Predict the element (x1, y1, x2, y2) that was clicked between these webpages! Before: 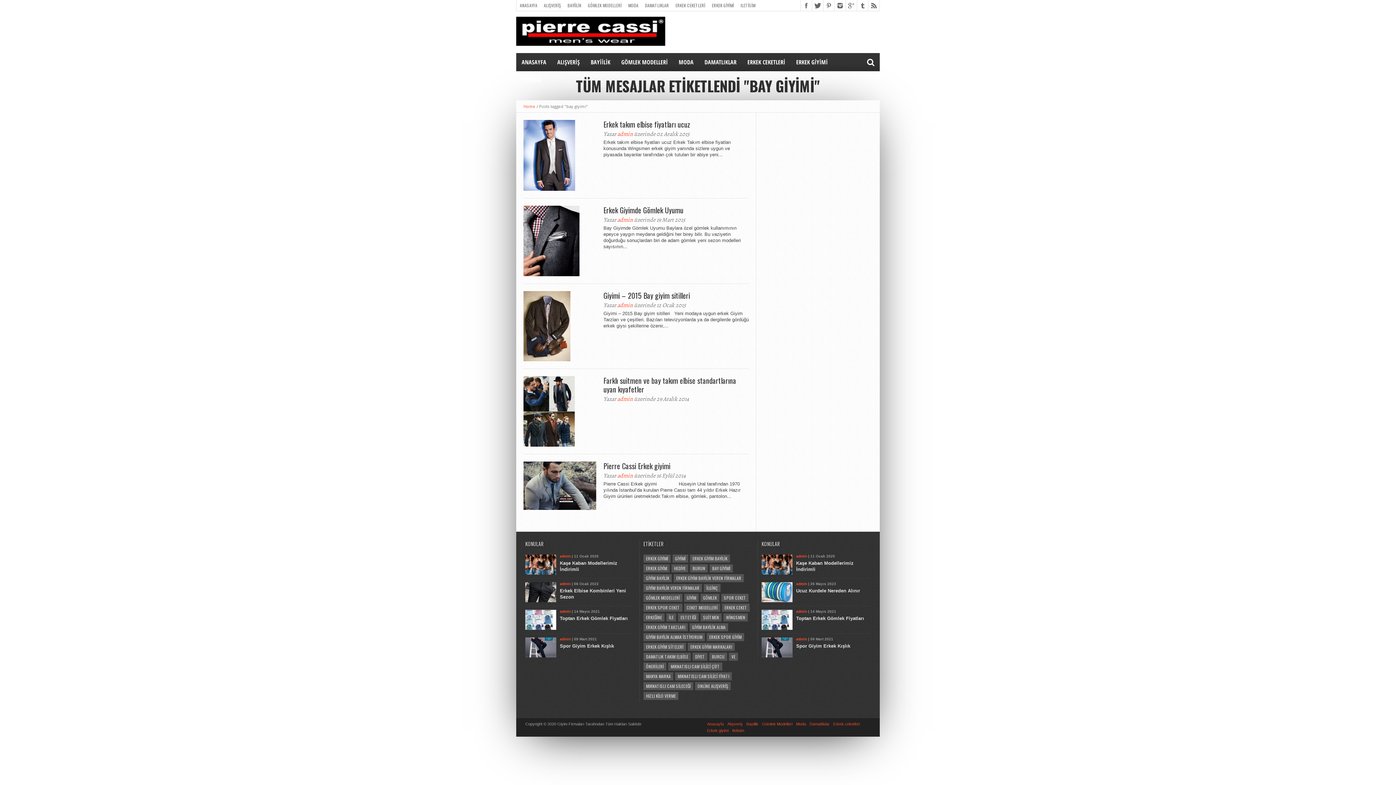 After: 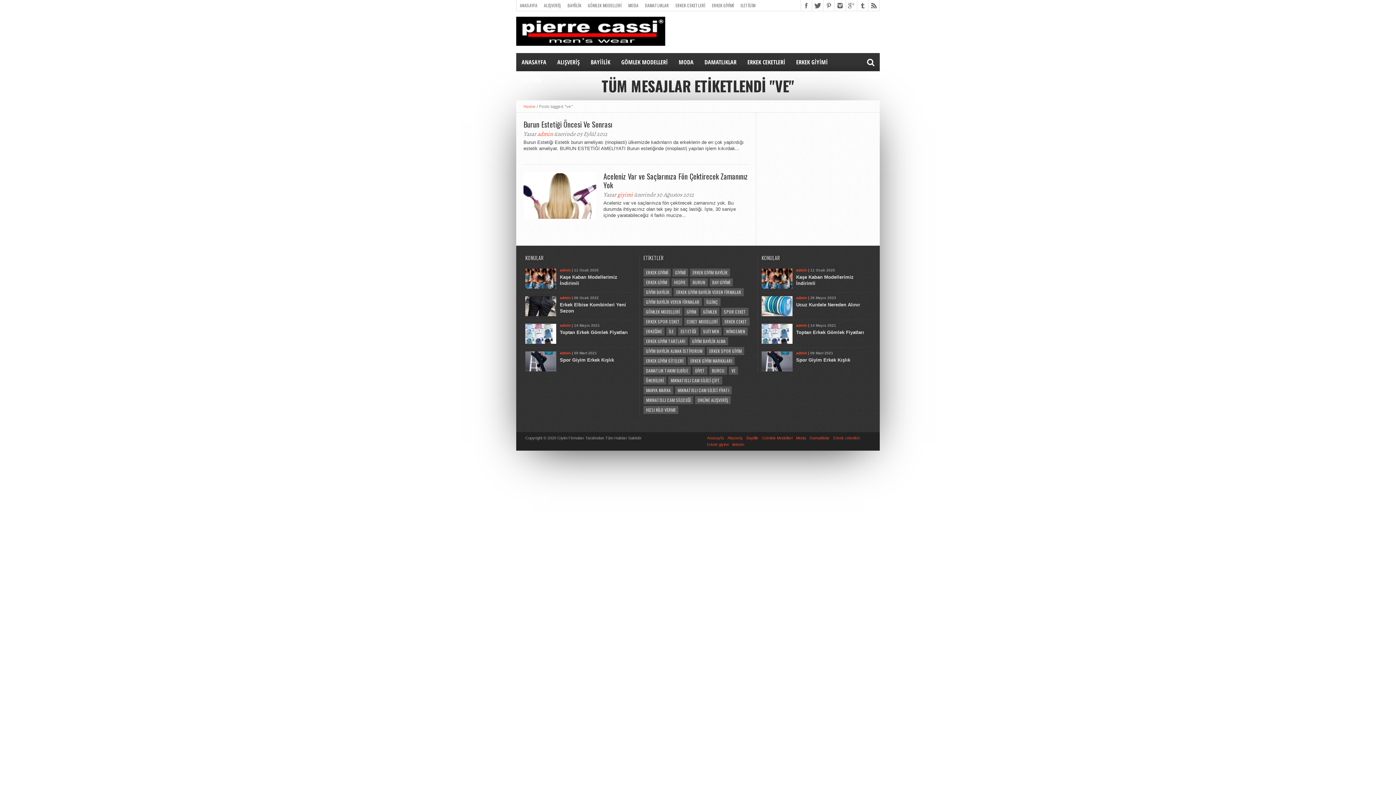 Action: label: VE bbox: (729, 653, 738, 661)